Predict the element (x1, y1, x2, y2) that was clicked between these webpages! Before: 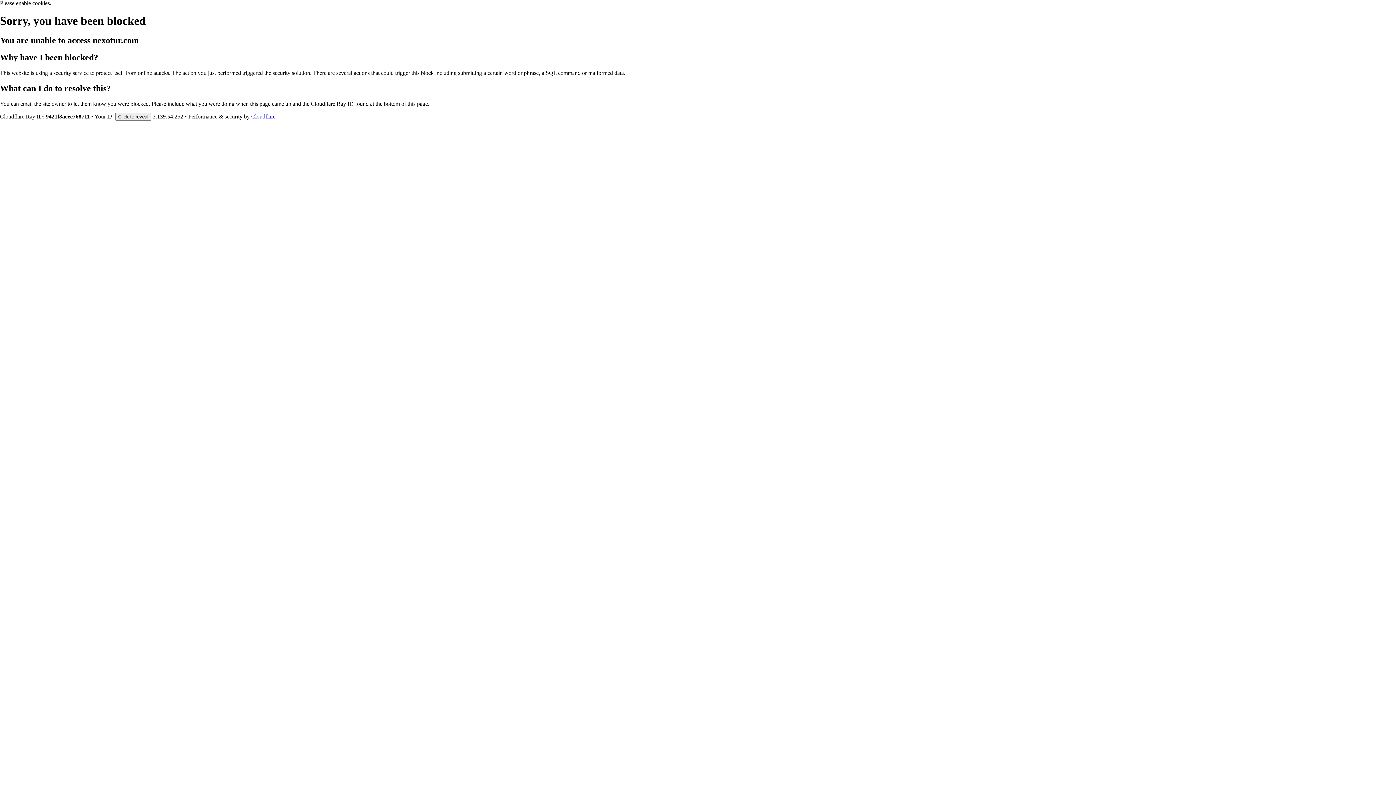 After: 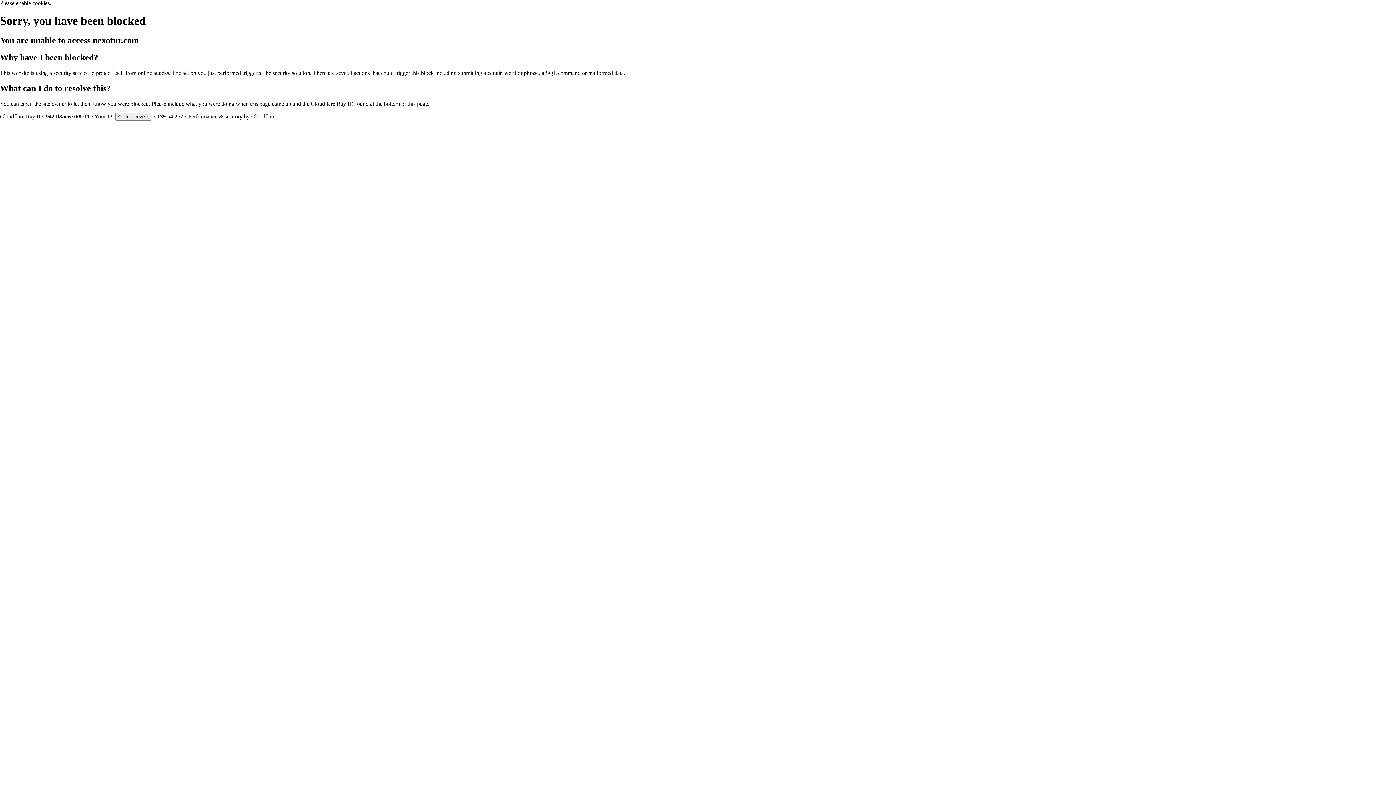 Action: bbox: (251, 113, 275, 119) label: Cloudflare